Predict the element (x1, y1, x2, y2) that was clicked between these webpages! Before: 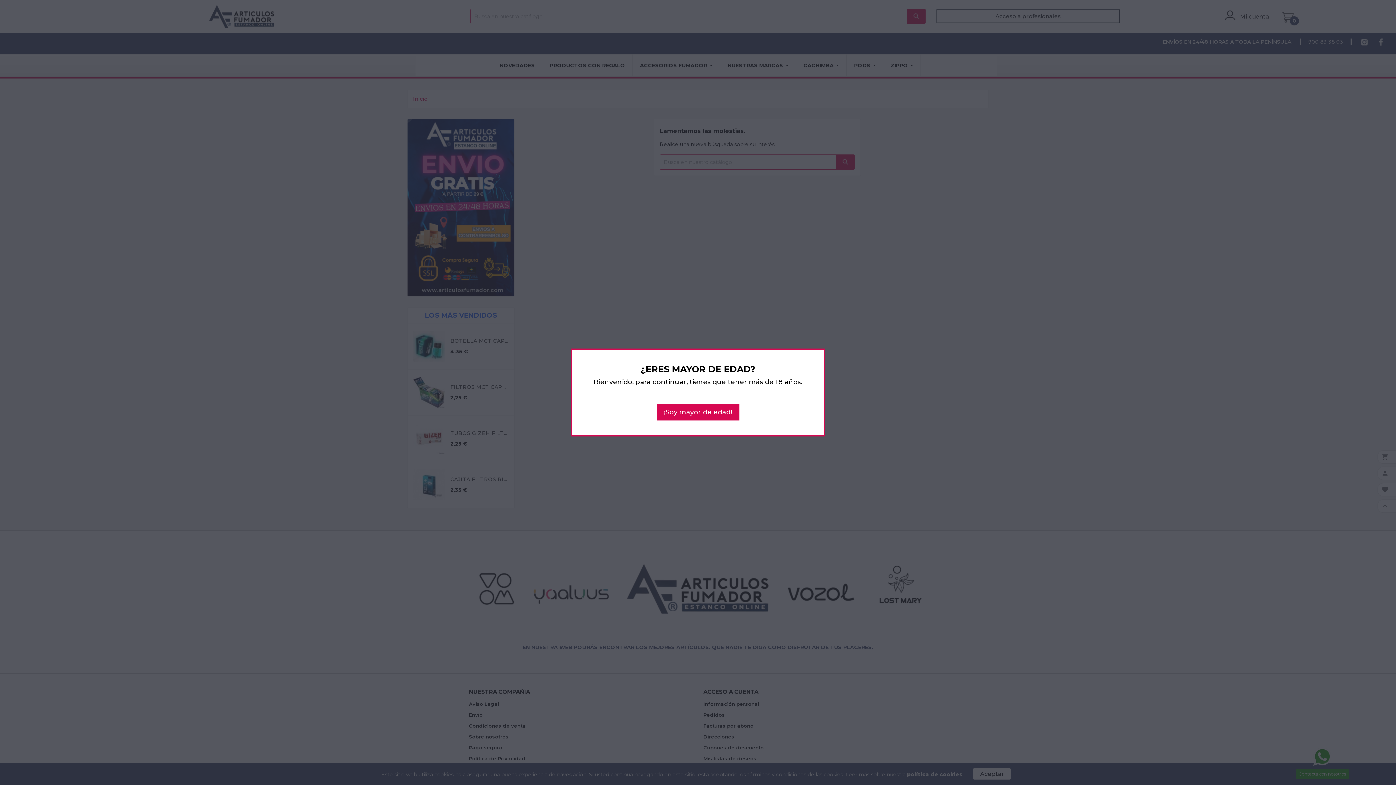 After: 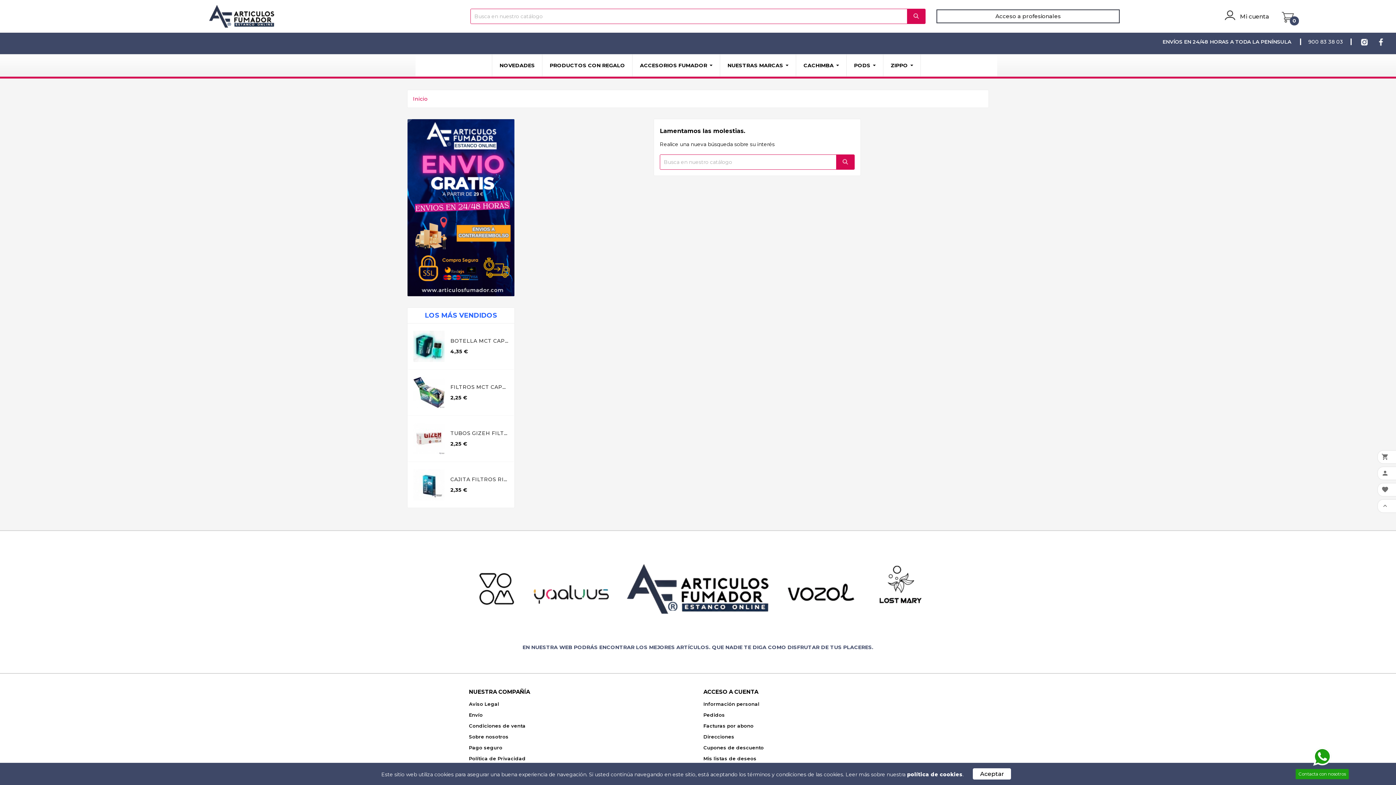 Action: label: ¡Soy mayor de edad! bbox: (657, 404, 739, 420)